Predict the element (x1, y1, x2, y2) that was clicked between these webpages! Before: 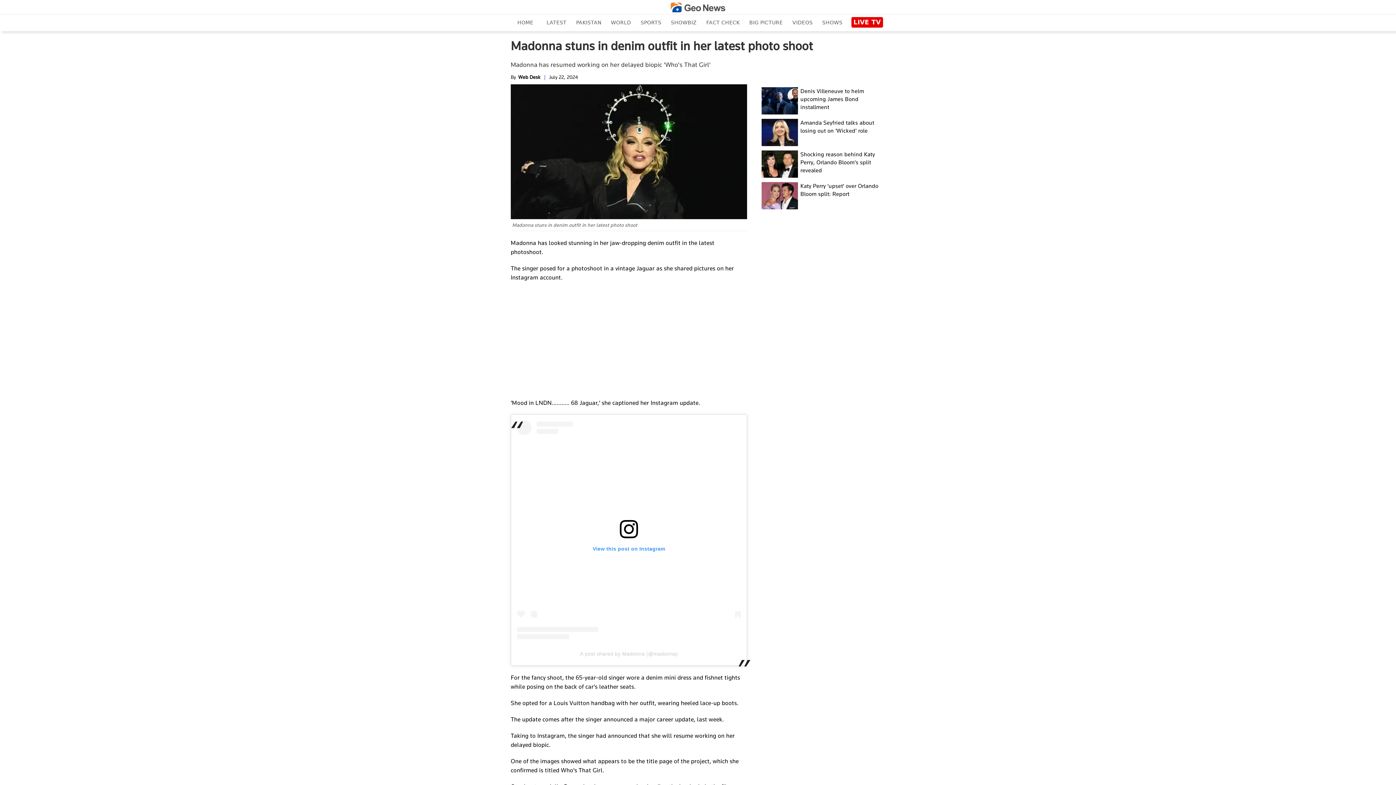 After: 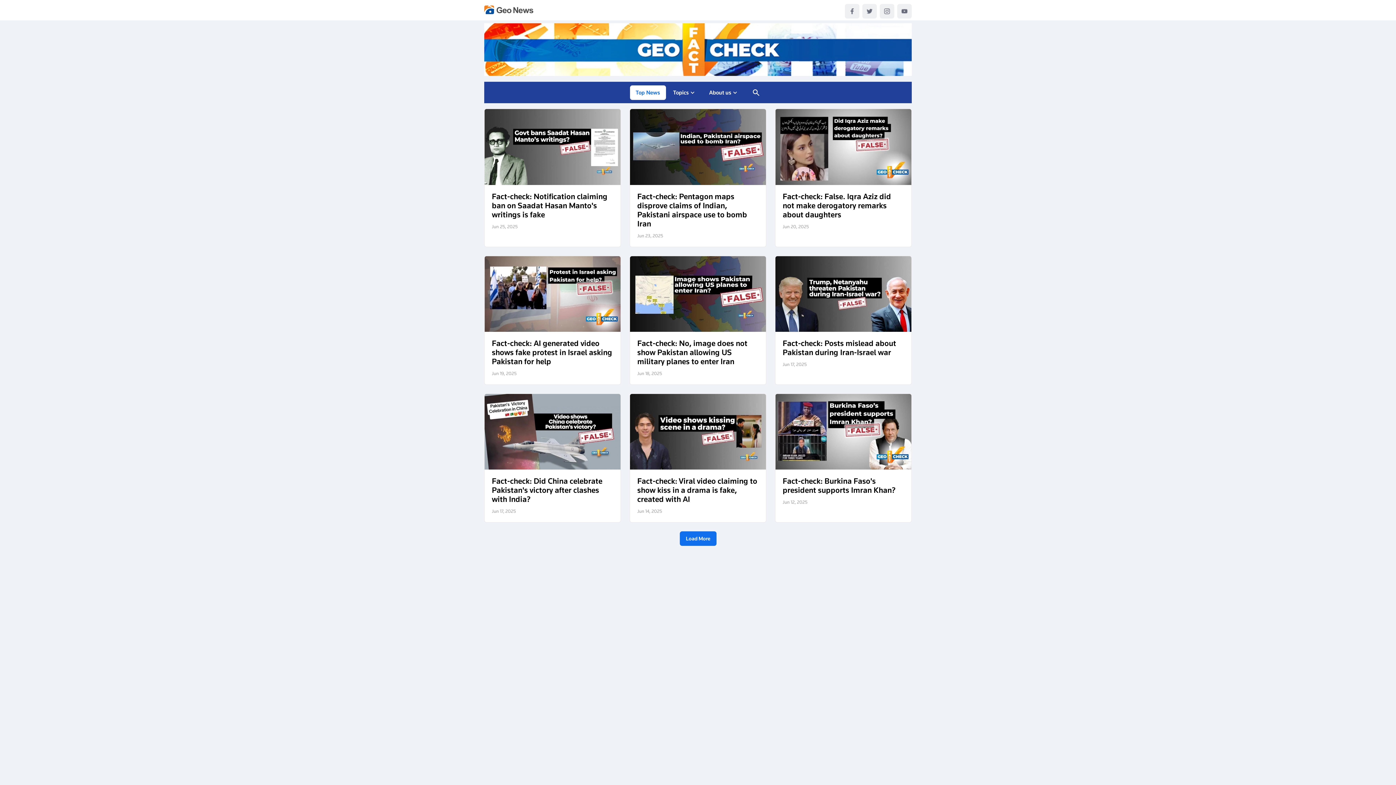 Action: label: FACT CHECK bbox: (702, 17, 744, 27)